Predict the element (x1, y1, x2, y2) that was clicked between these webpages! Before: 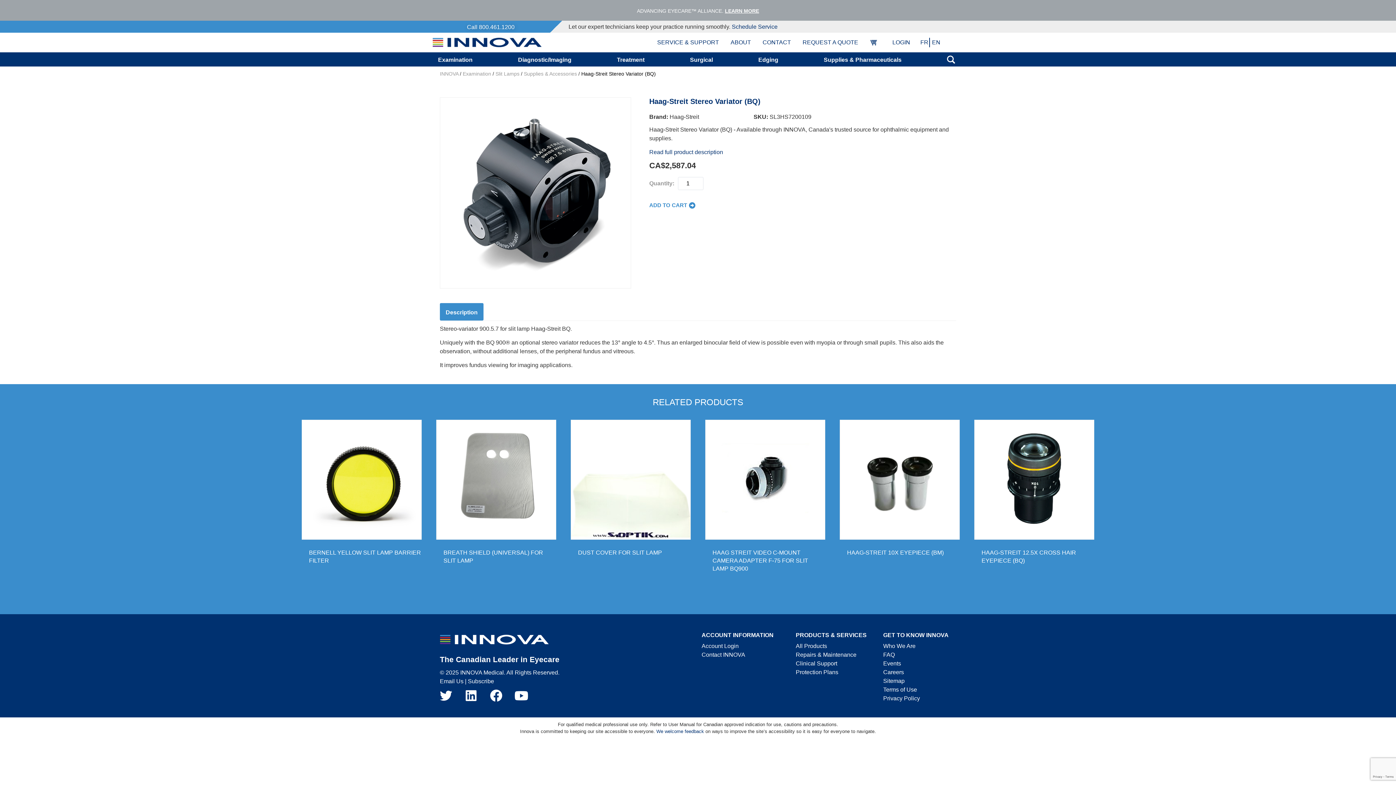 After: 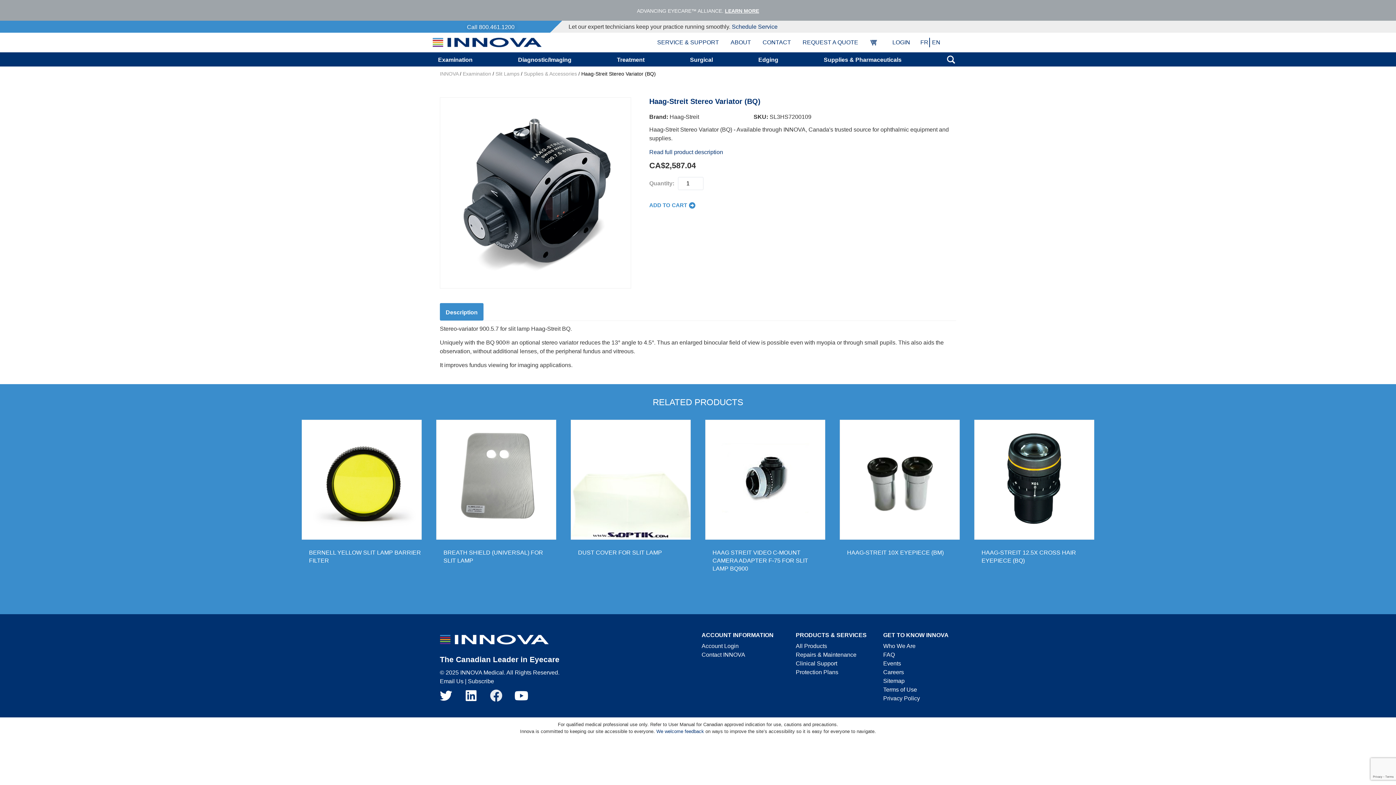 Action: label: Facebook bbox: (490, 689, 502, 702)